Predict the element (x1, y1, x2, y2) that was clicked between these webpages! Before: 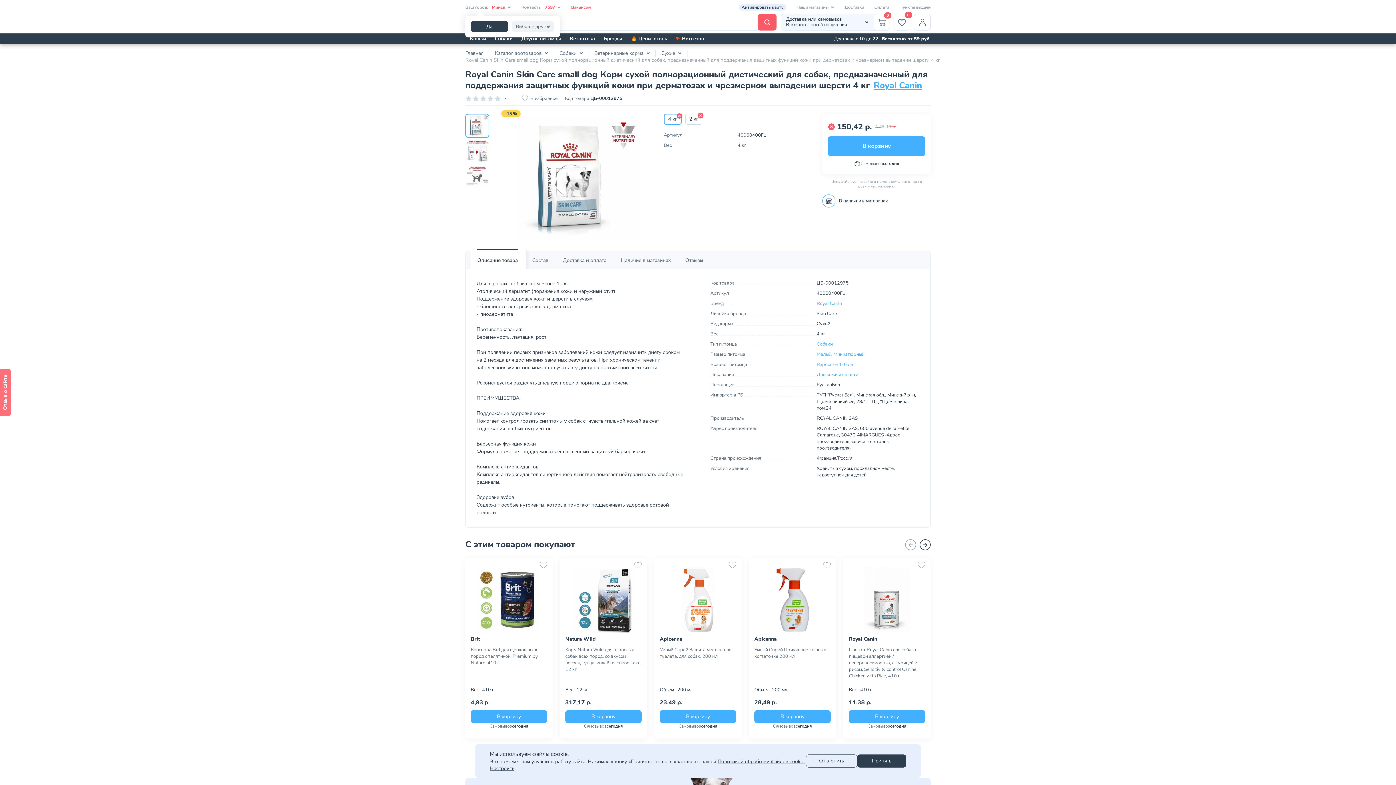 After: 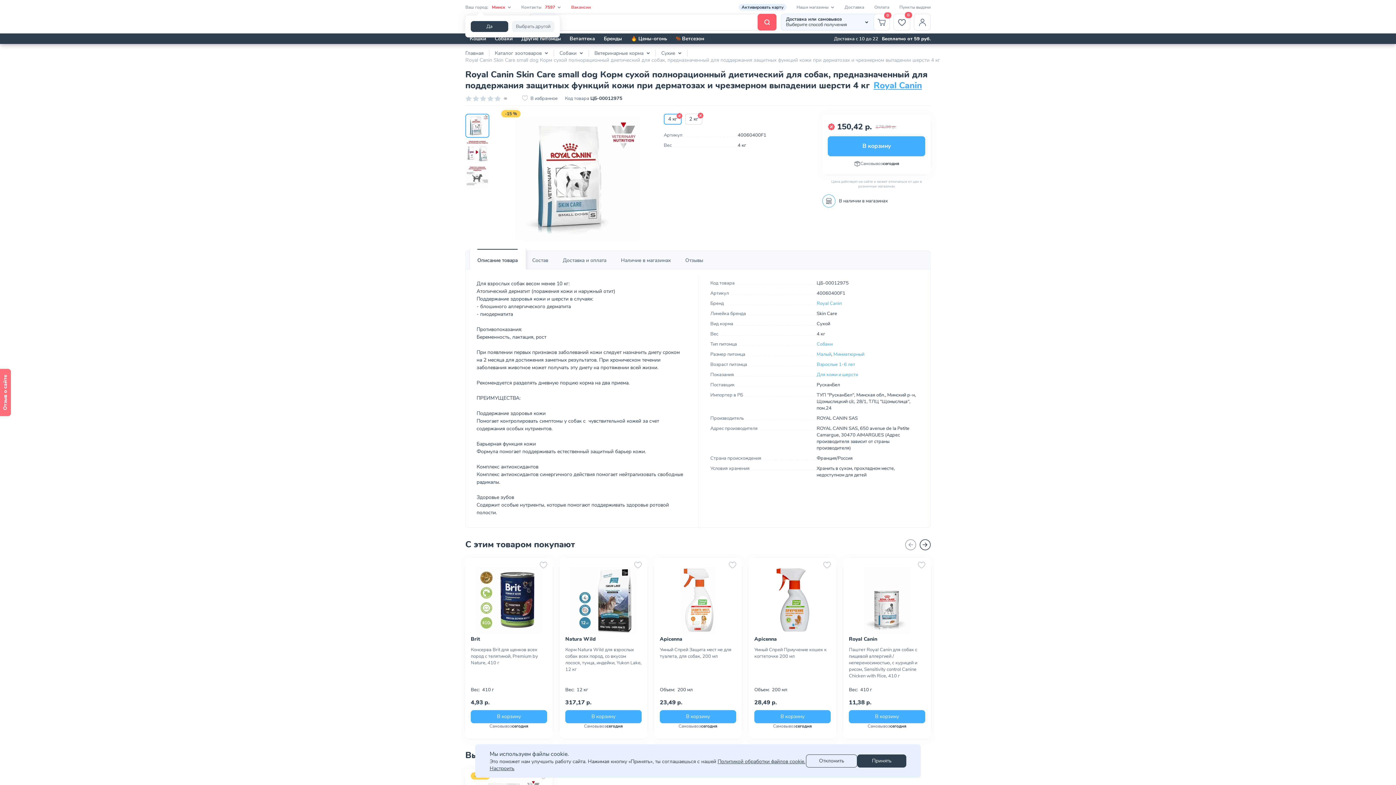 Action: bbox: (663, 113, 681, 124) label: 4 кг